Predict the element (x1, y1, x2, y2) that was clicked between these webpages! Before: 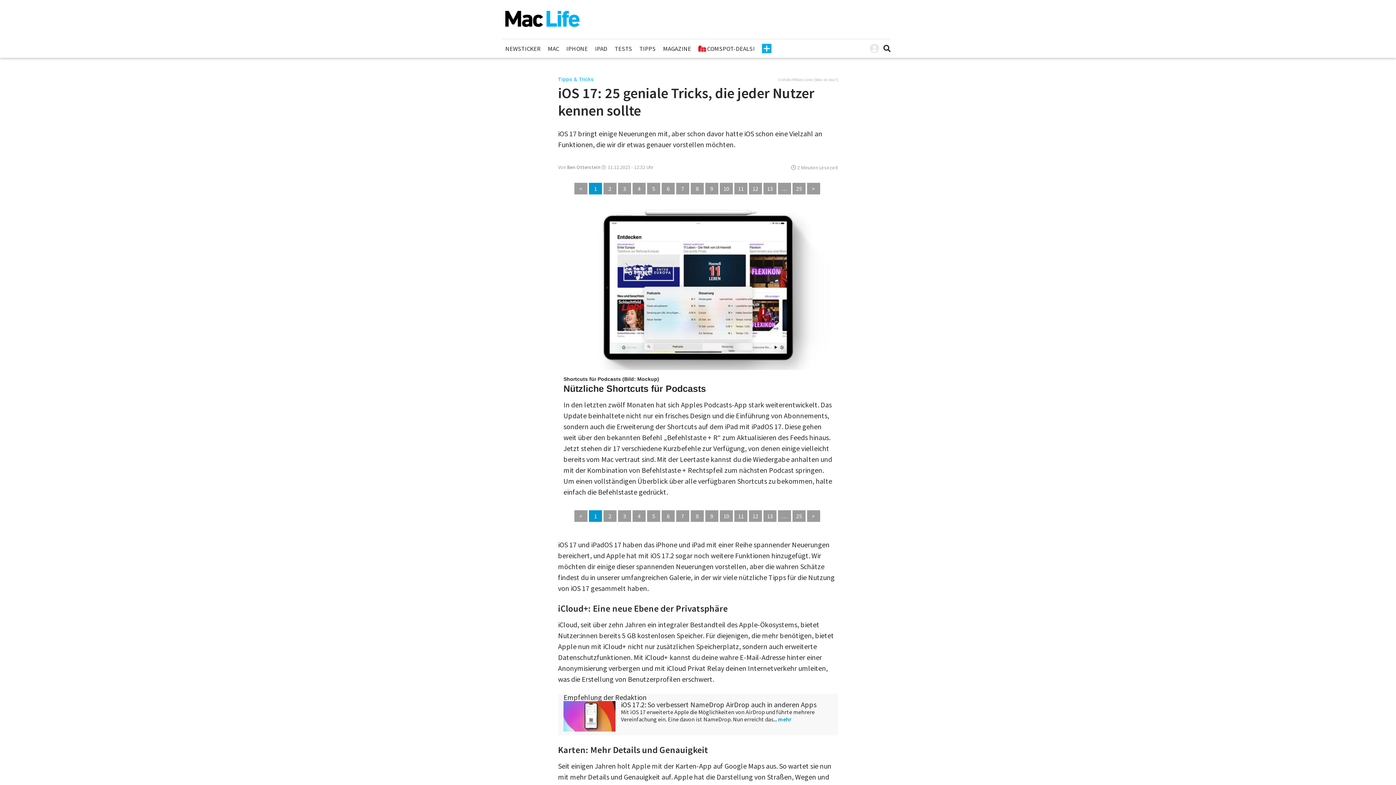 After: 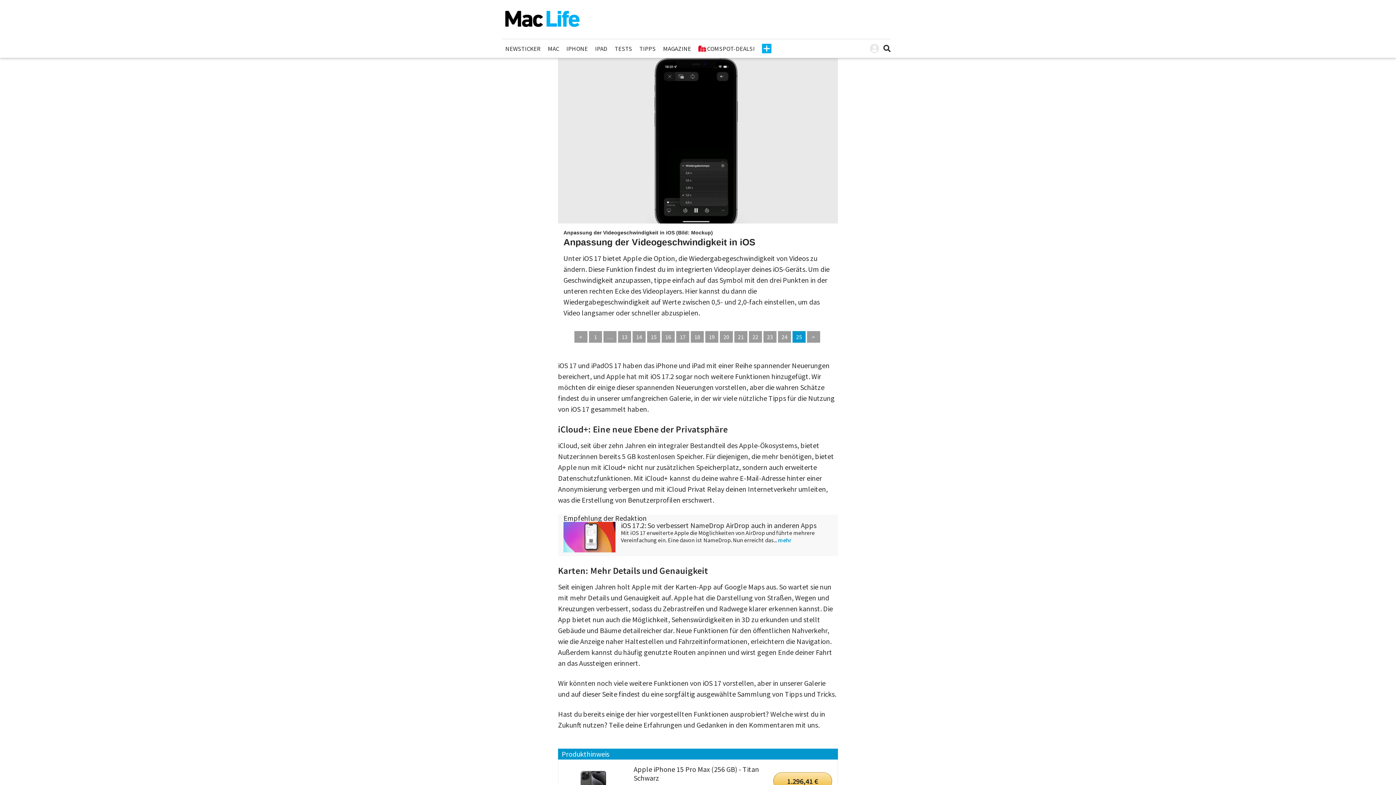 Action: bbox: (792, 510, 805, 522) label: 25